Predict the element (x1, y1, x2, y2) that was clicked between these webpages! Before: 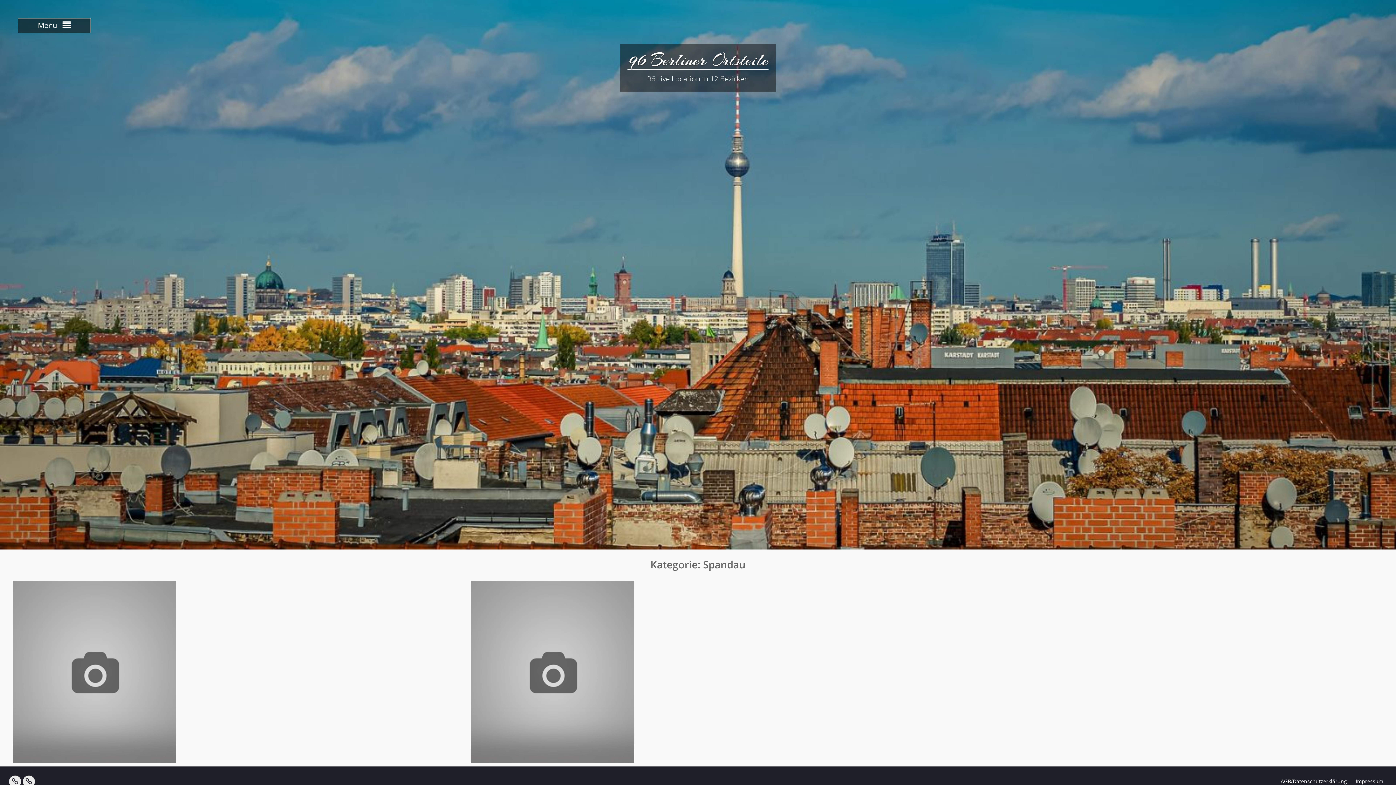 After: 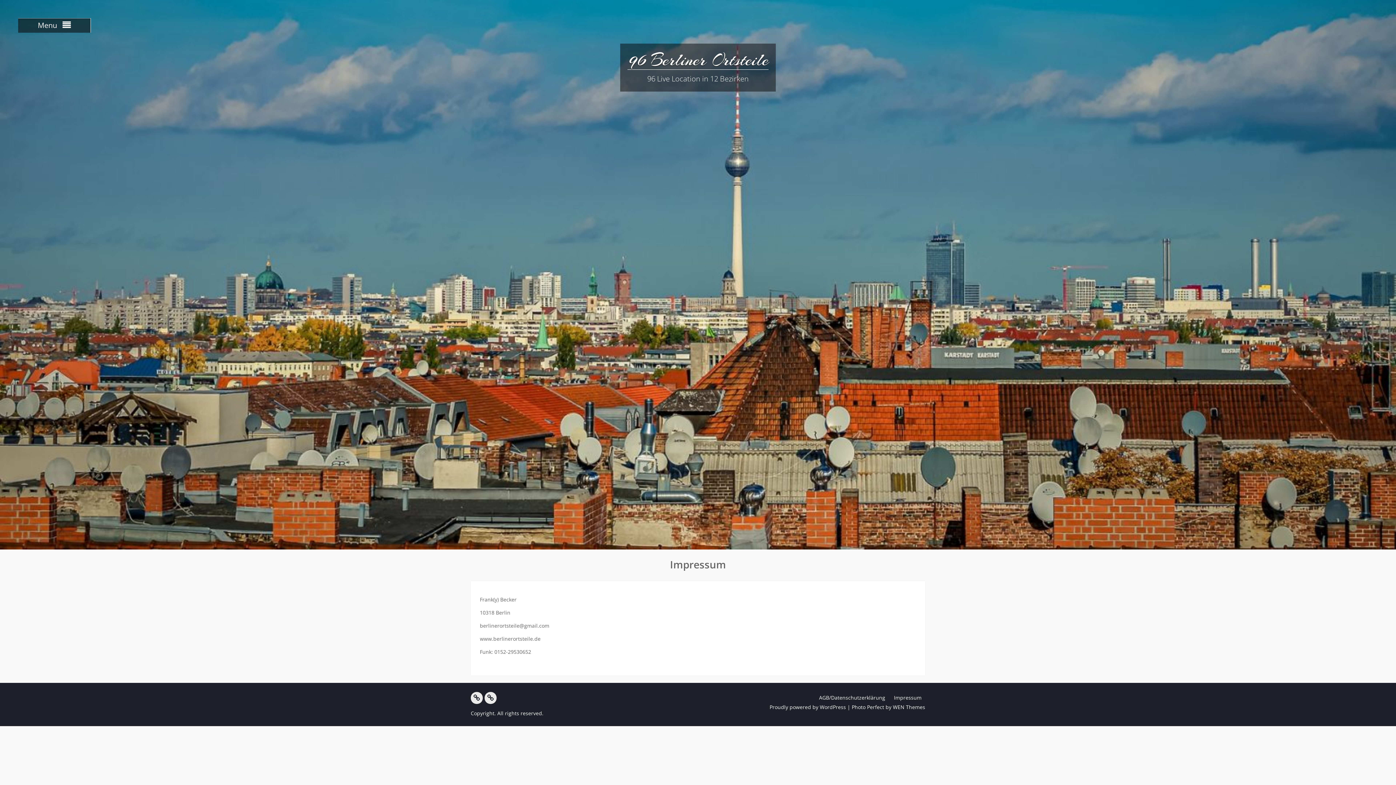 Action: label: Impressum bbox: (1352, 776, 1387, 787)